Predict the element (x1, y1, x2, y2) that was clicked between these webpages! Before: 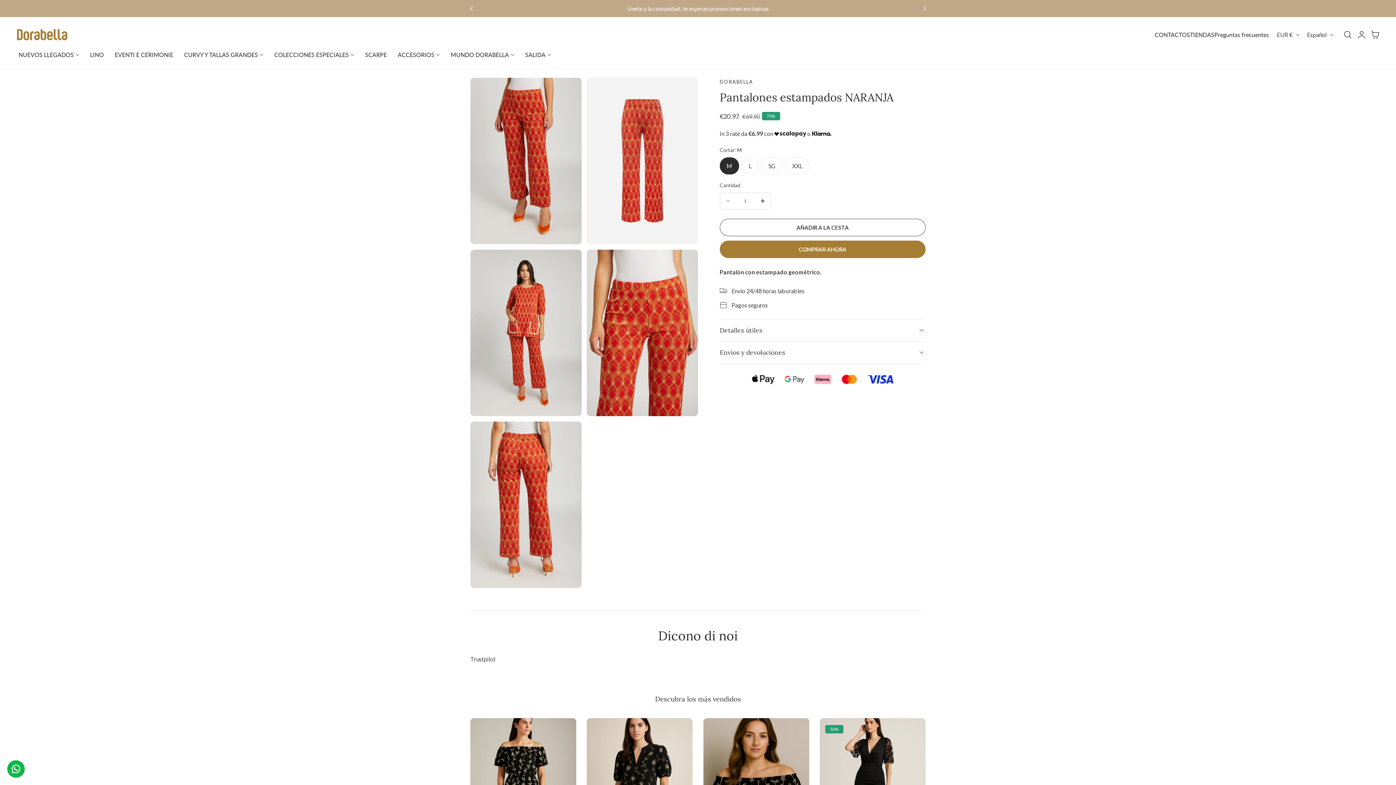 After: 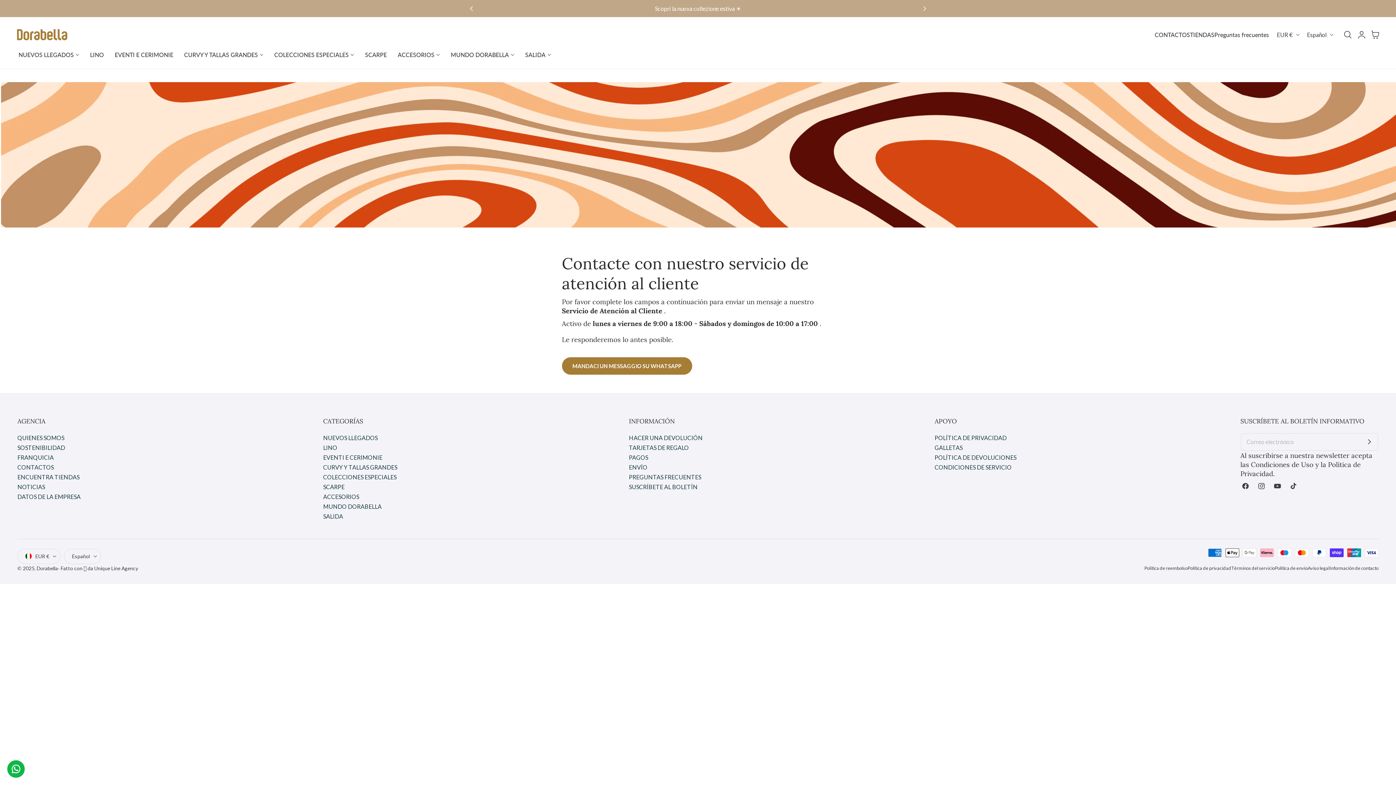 Action: bbox: (1155, 29, 1190, 39) label: CONTACTOS